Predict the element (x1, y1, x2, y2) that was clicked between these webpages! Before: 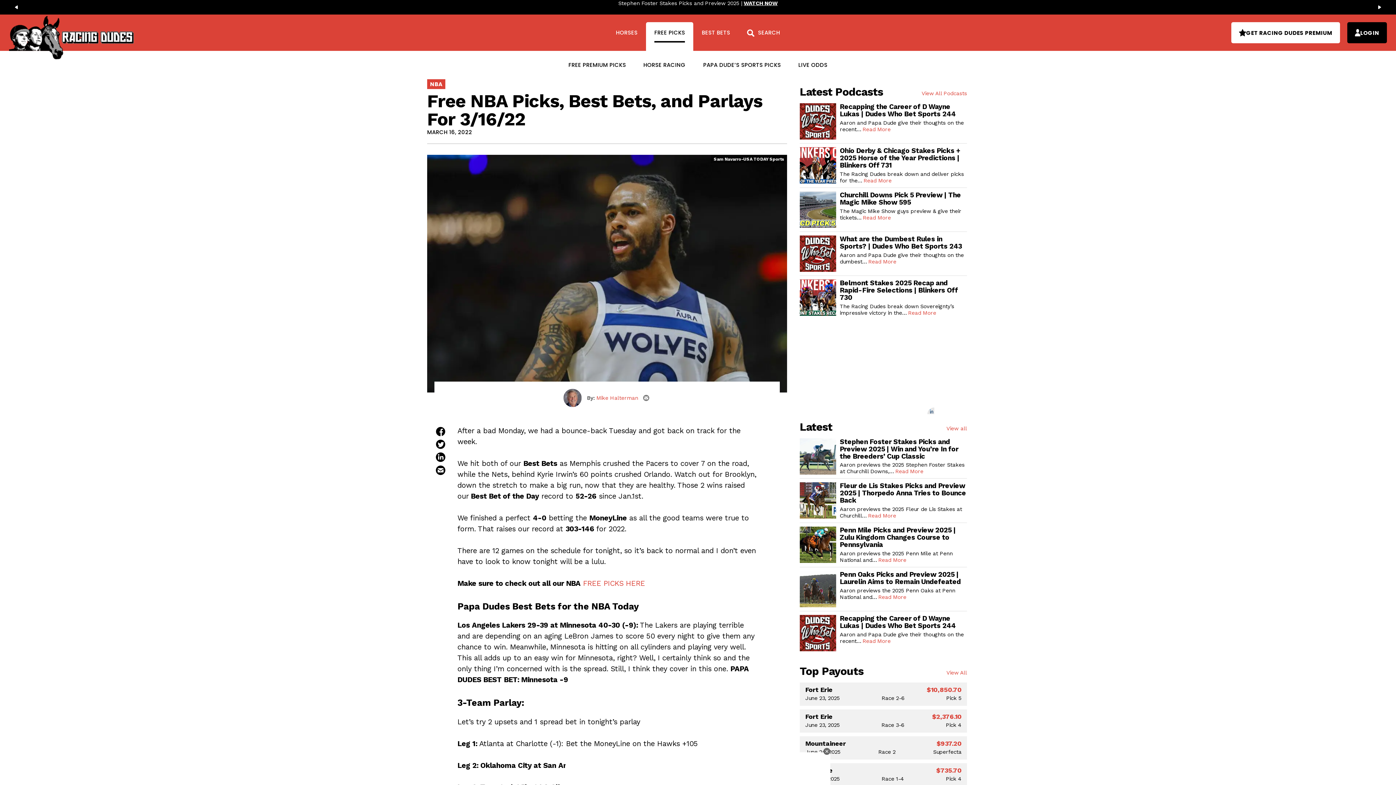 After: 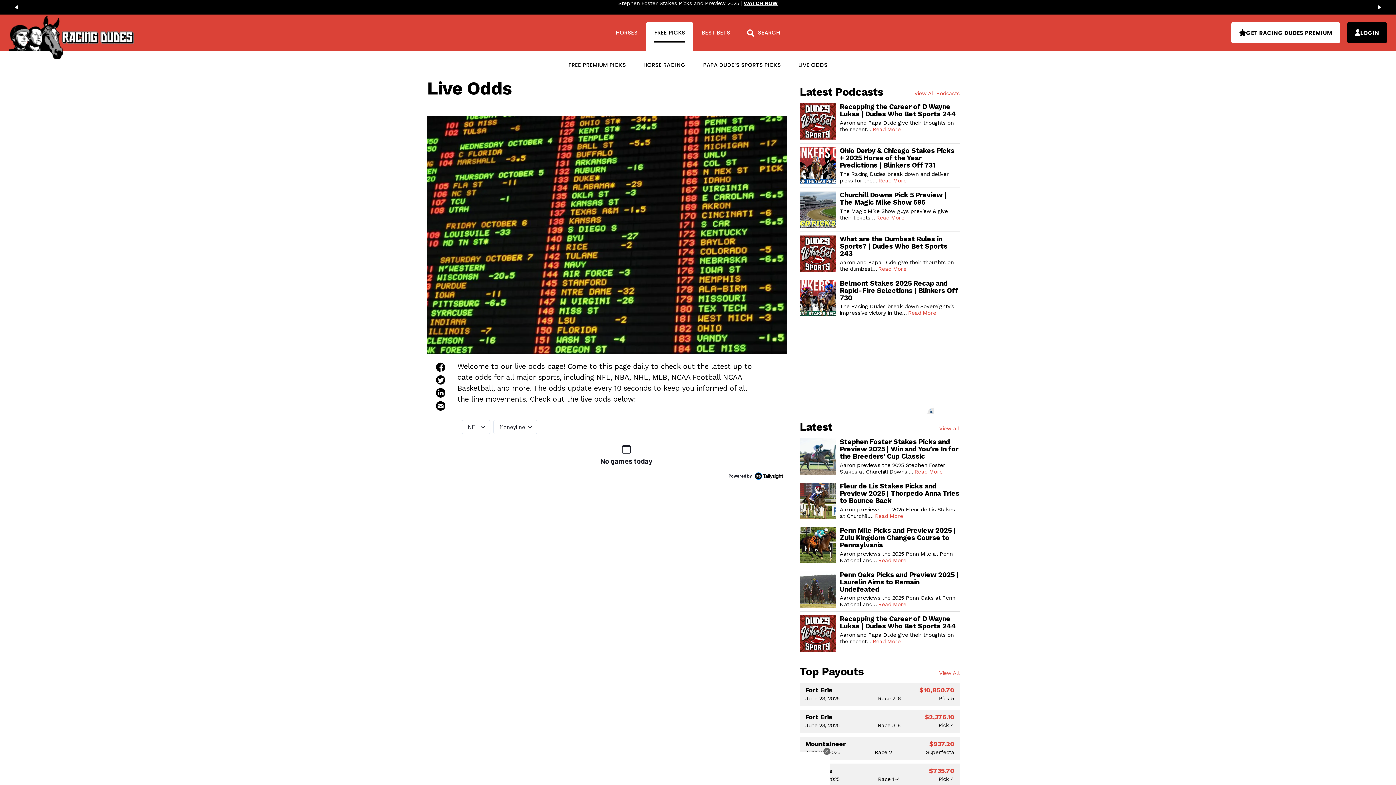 Action: label: LIVE ODDS bbox: (789, 56, 836, 73)